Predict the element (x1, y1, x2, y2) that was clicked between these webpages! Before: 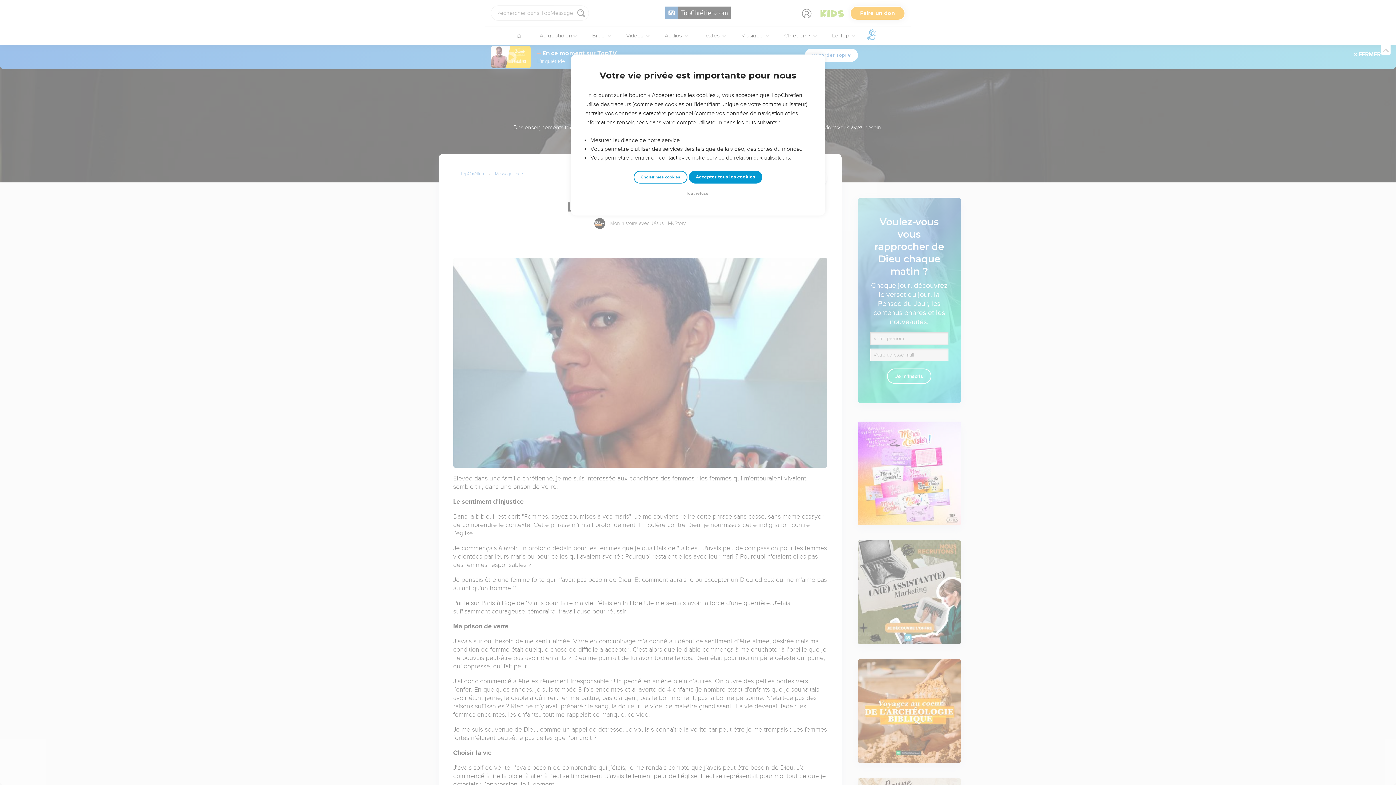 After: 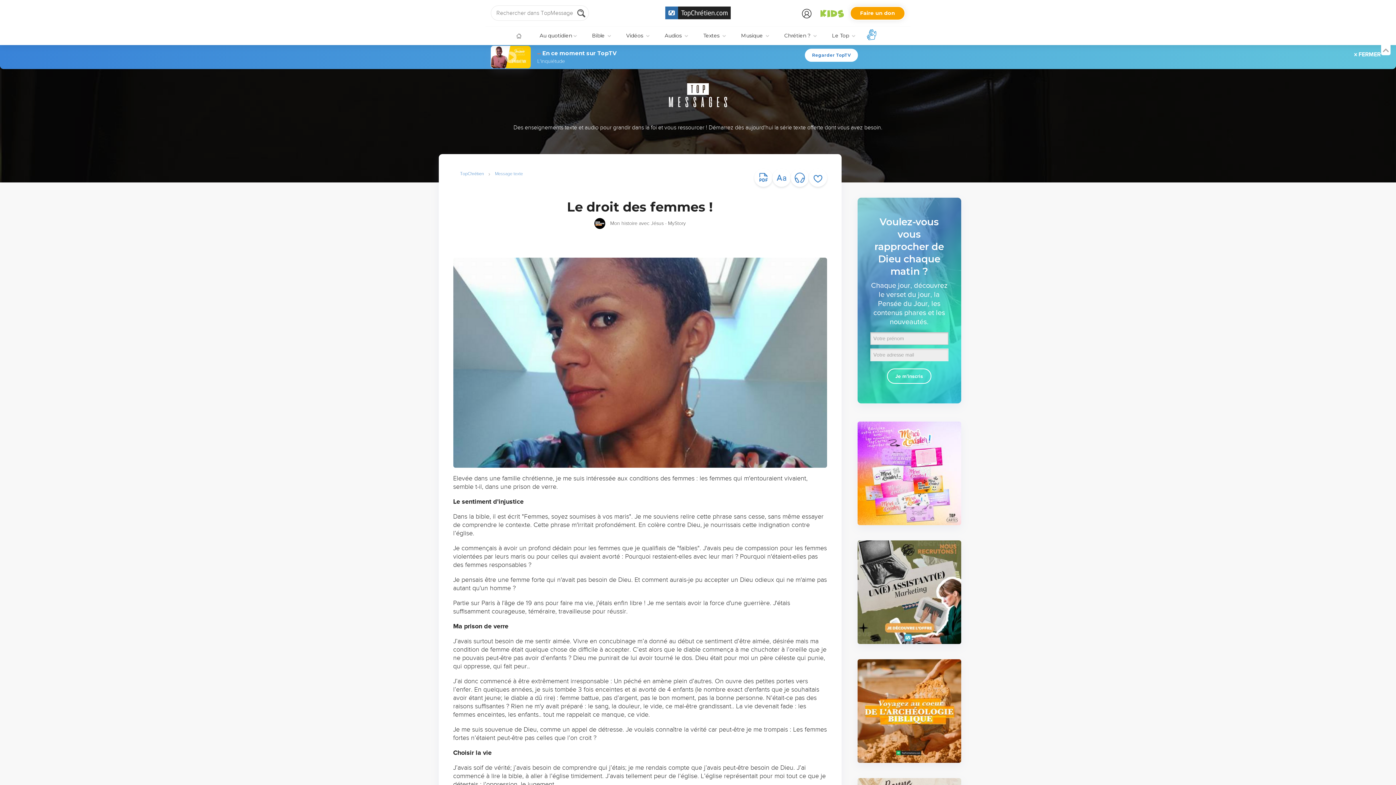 Action: bbox: (688, 170, 762, 183) label: Accepter tous les cookies